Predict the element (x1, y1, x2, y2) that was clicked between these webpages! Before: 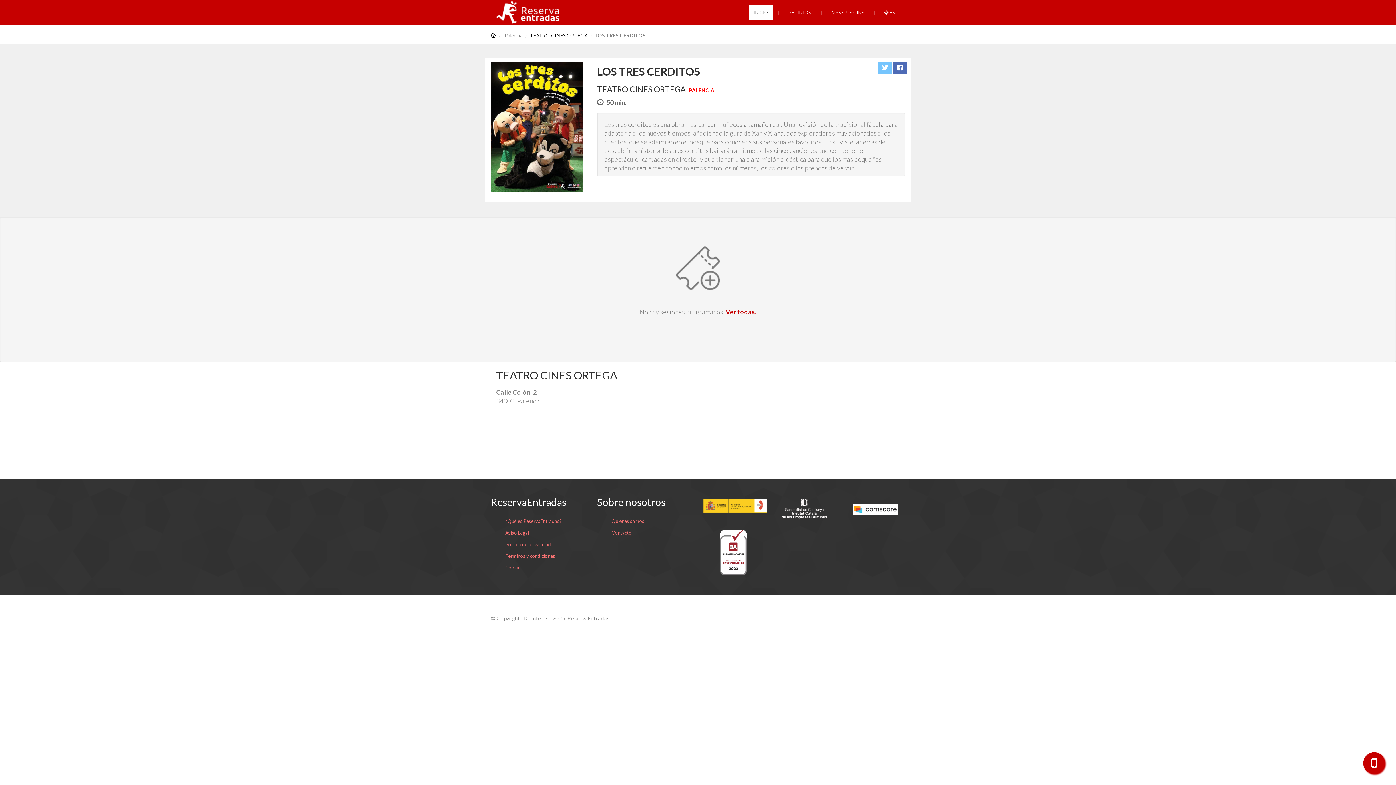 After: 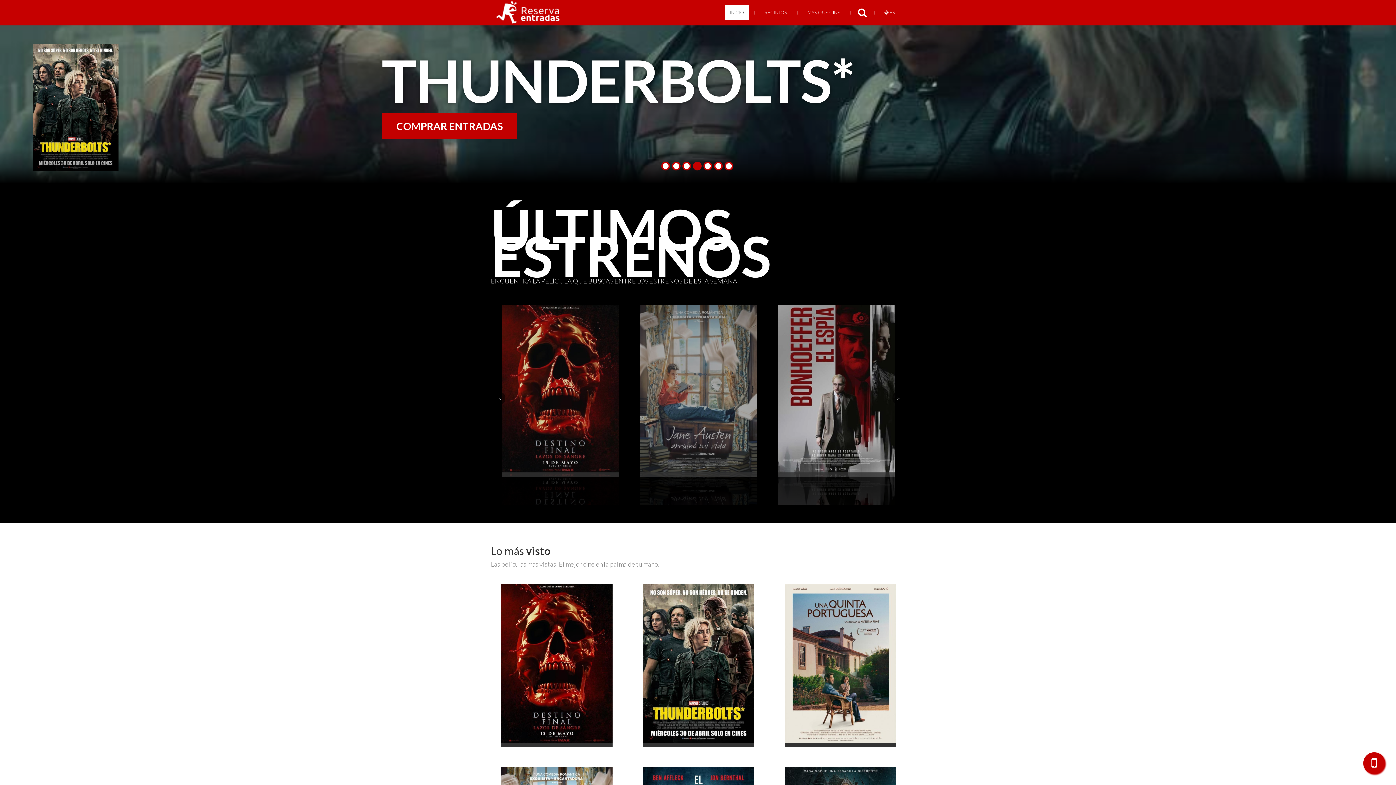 Action: label: INICIO bbox: (749, 5, 773, 19)